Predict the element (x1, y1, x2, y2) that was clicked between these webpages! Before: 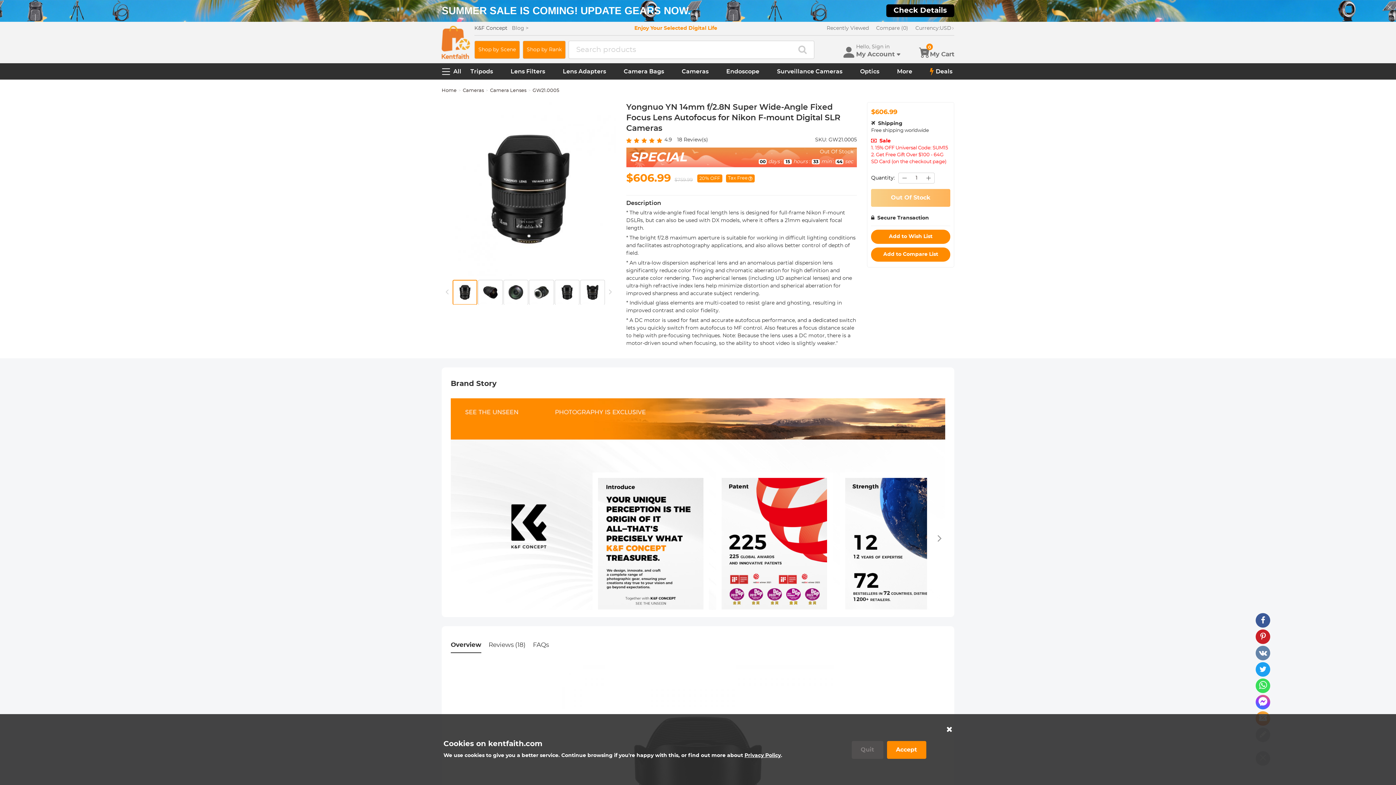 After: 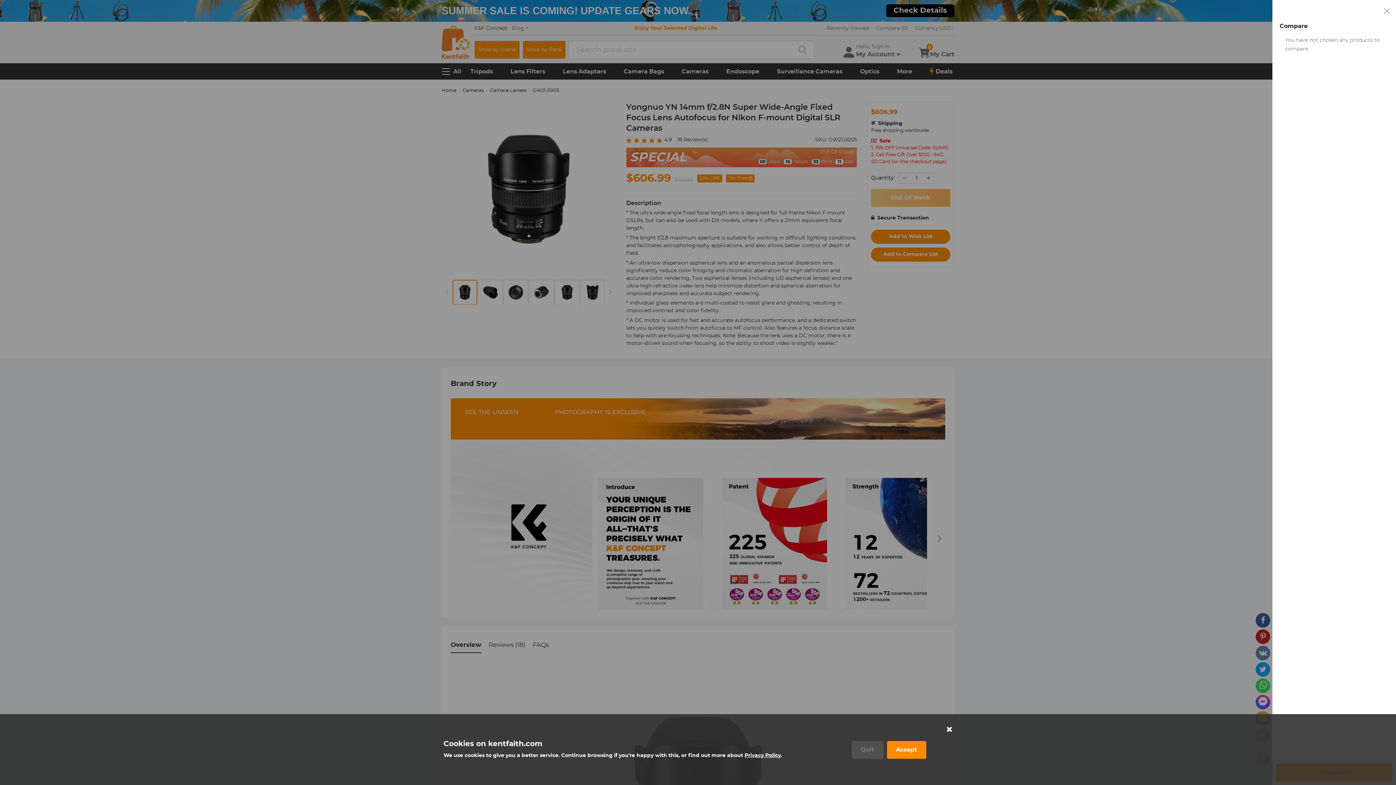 Action: label: Compare (0) bbox: (876, 24, 908, 32)